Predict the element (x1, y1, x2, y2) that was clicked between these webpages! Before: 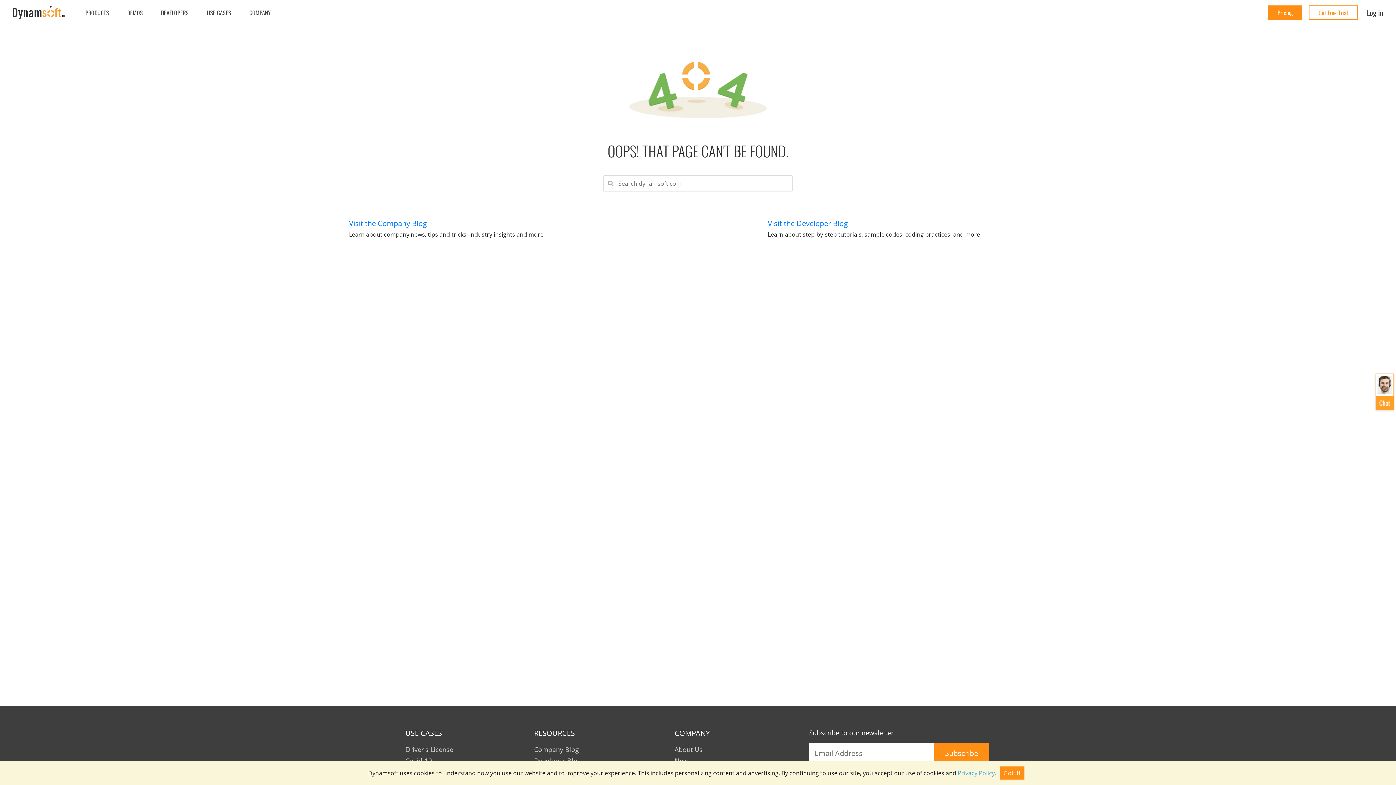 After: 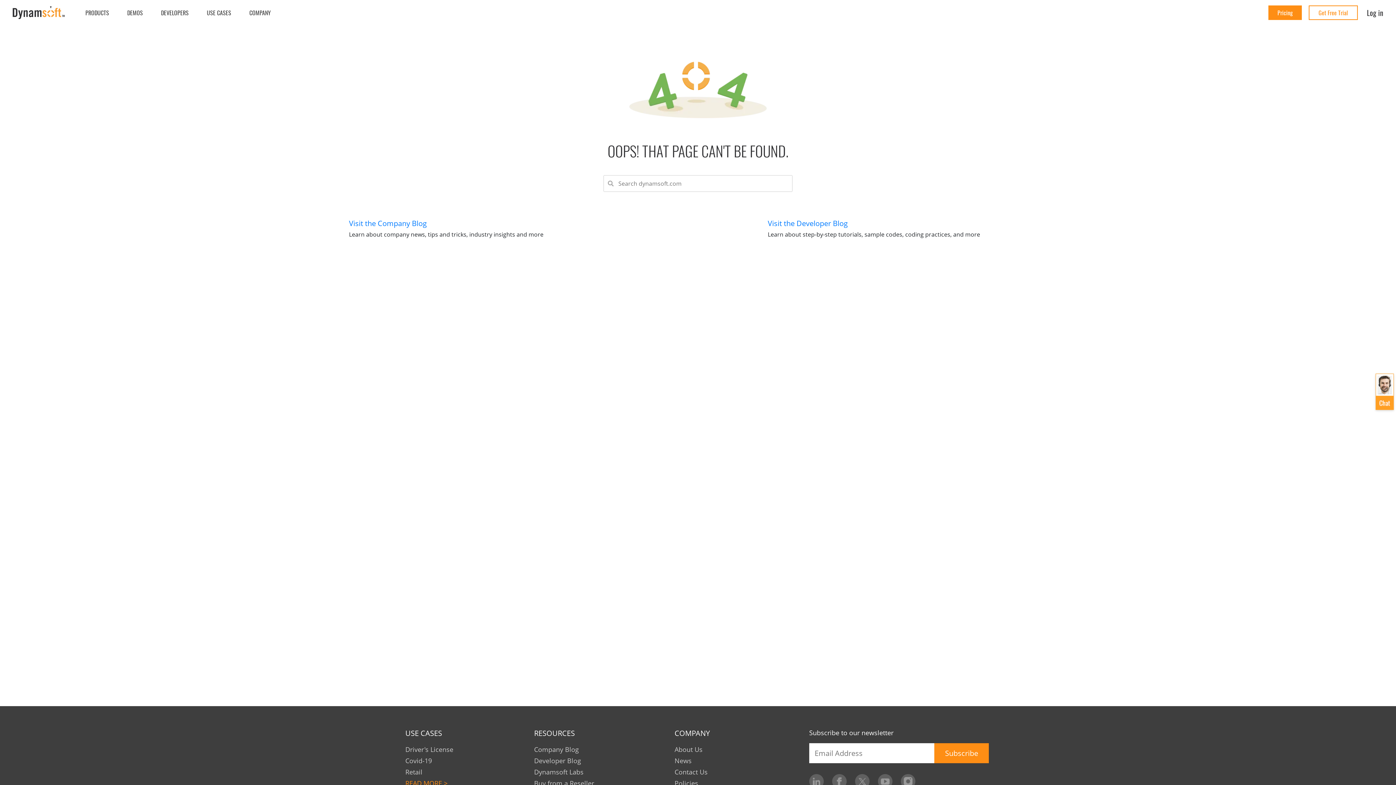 Action: label: Got it! bbox: (999, 766, 1024, 780)